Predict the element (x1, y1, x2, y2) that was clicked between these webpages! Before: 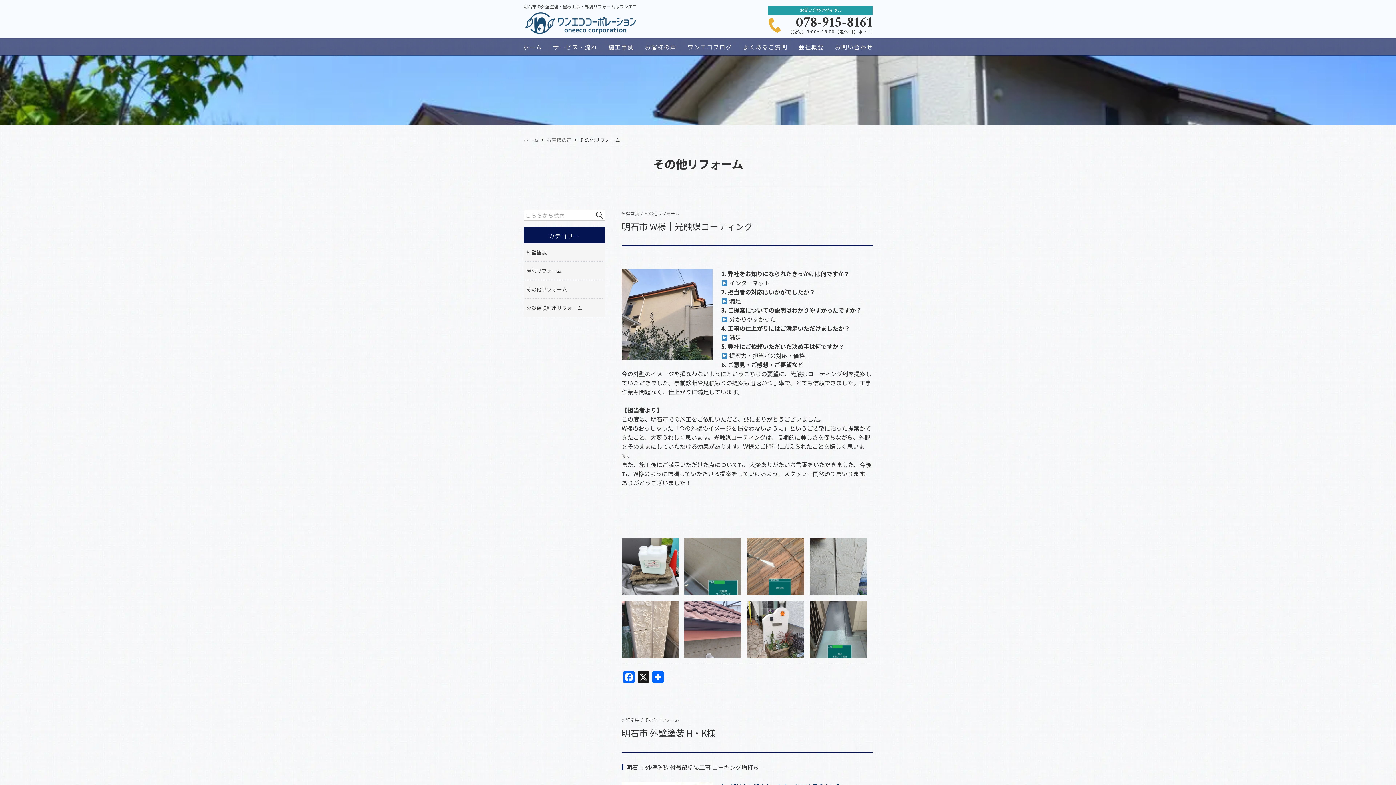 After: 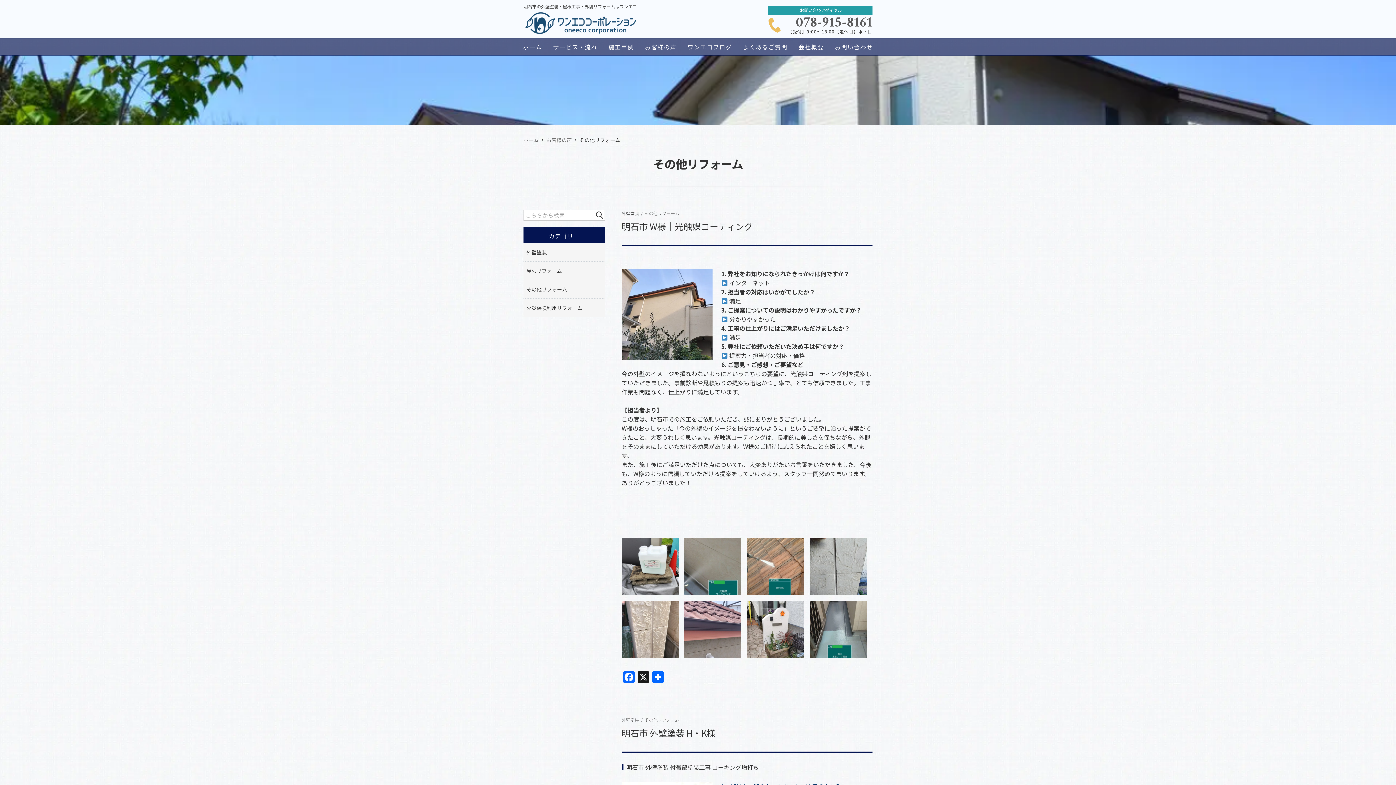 Action: bbox: (768, 14, 872, 29) label: 078-915-8161